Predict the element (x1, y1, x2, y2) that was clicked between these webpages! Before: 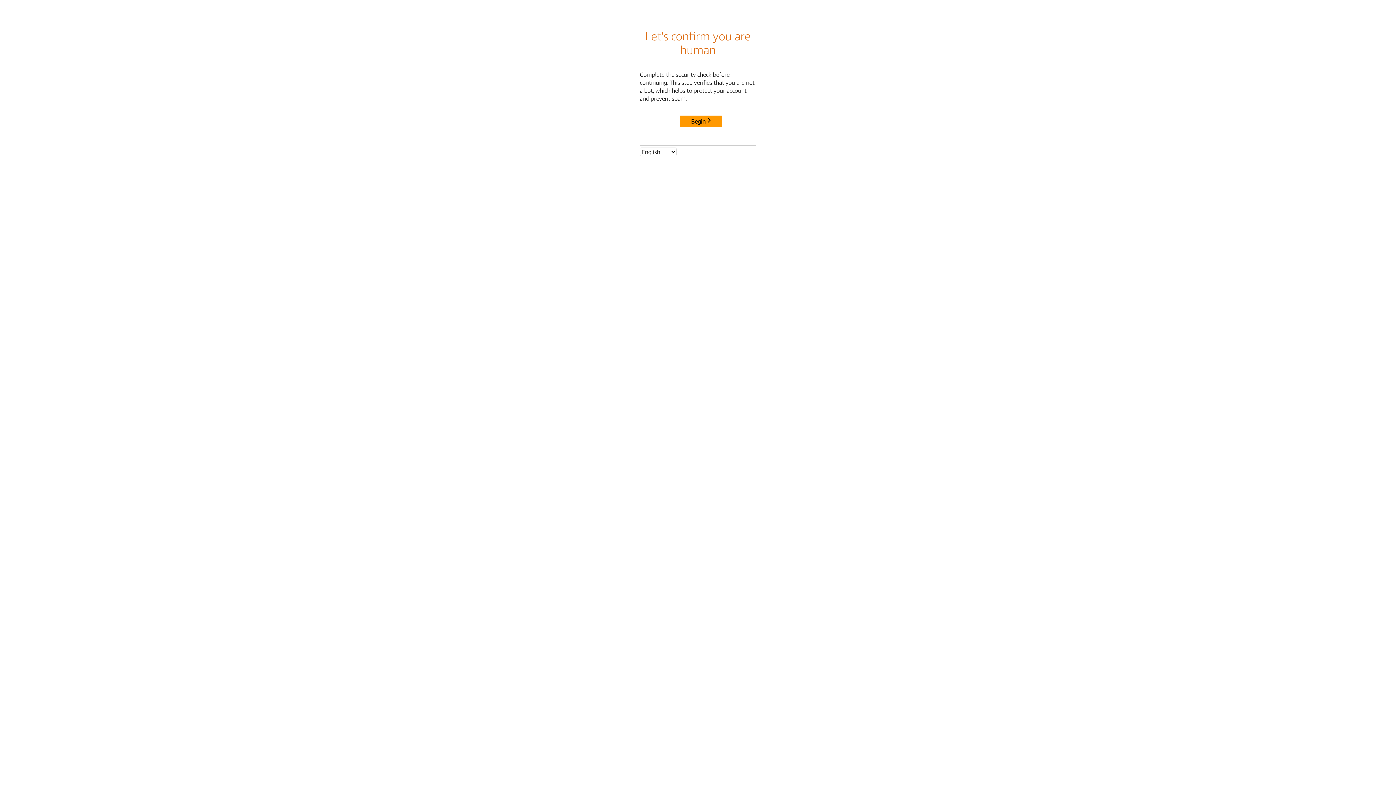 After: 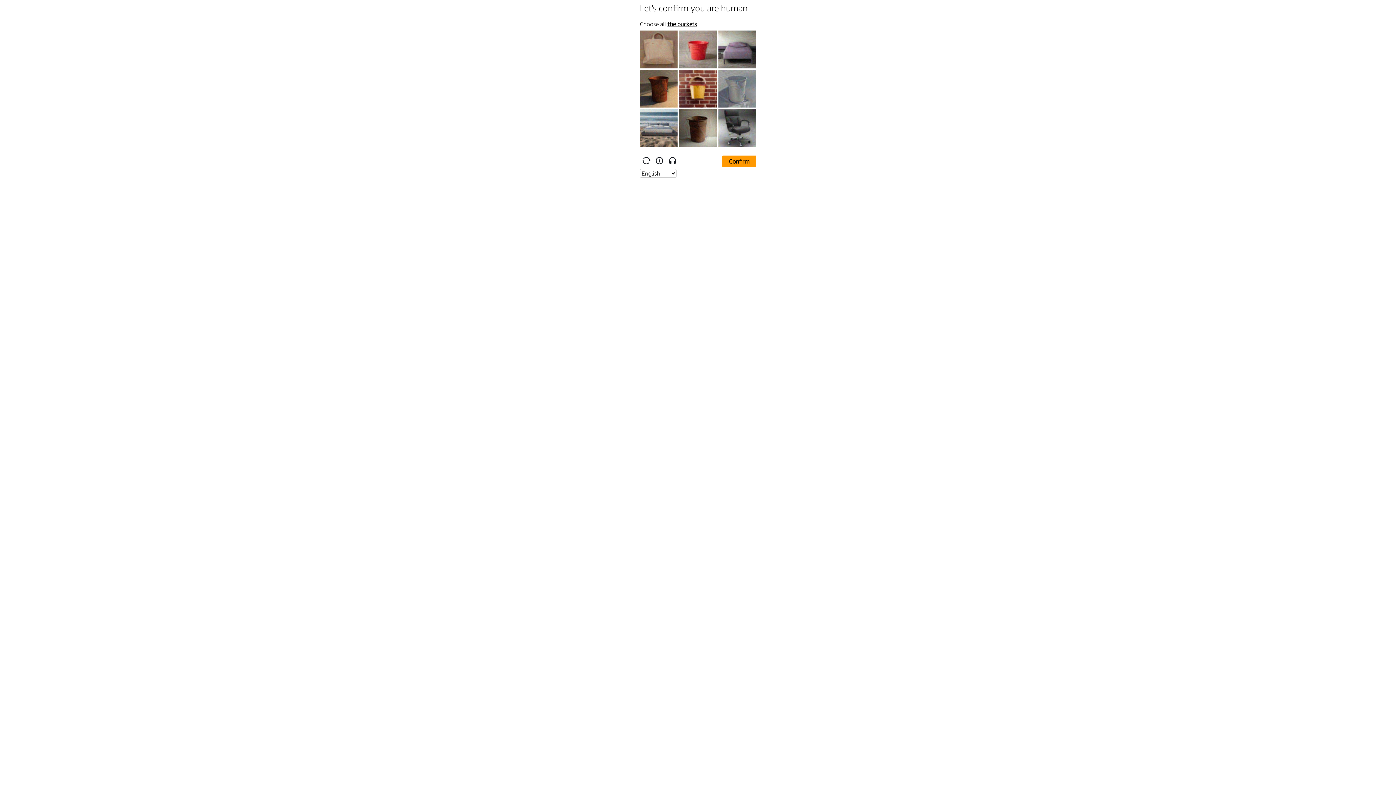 Action: bbox: (680, 115, 722, 127) label: Begin